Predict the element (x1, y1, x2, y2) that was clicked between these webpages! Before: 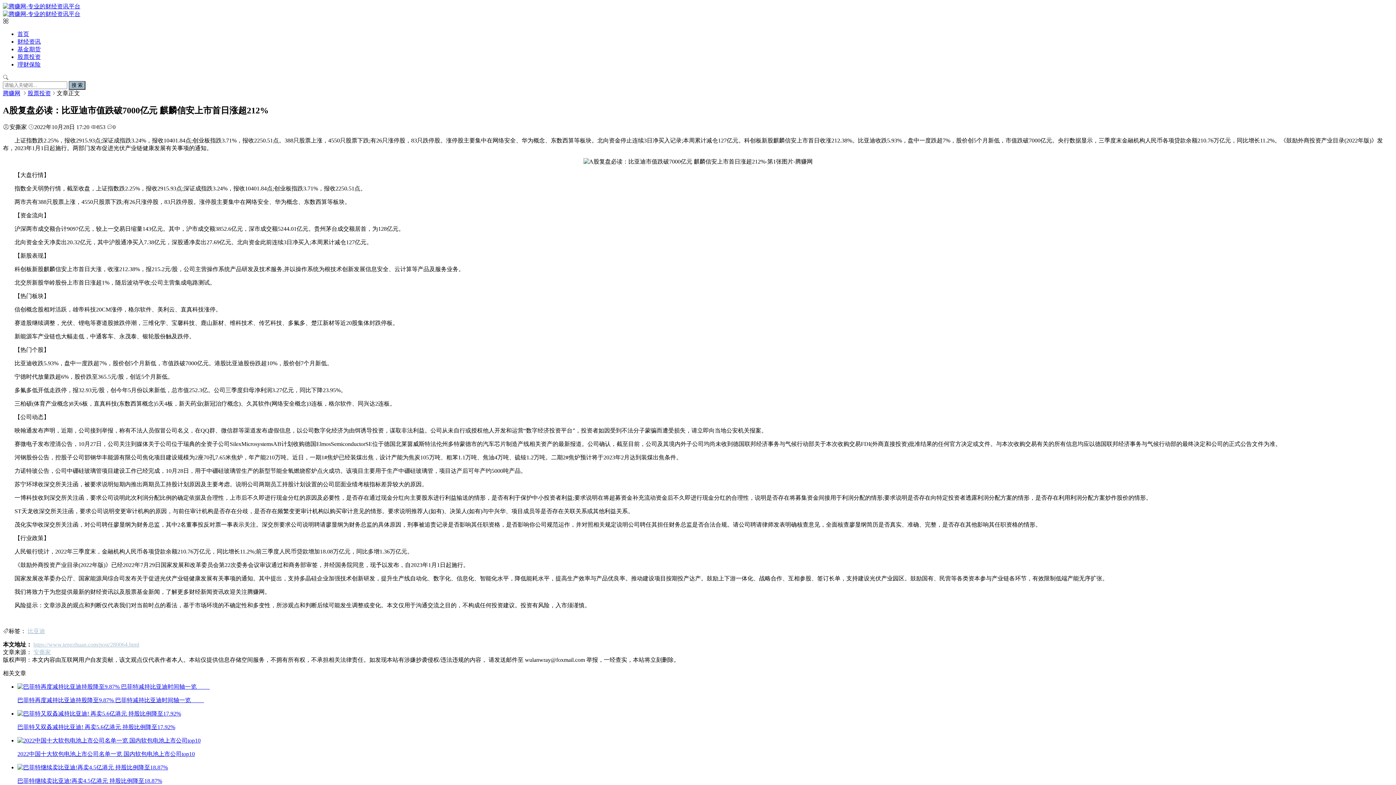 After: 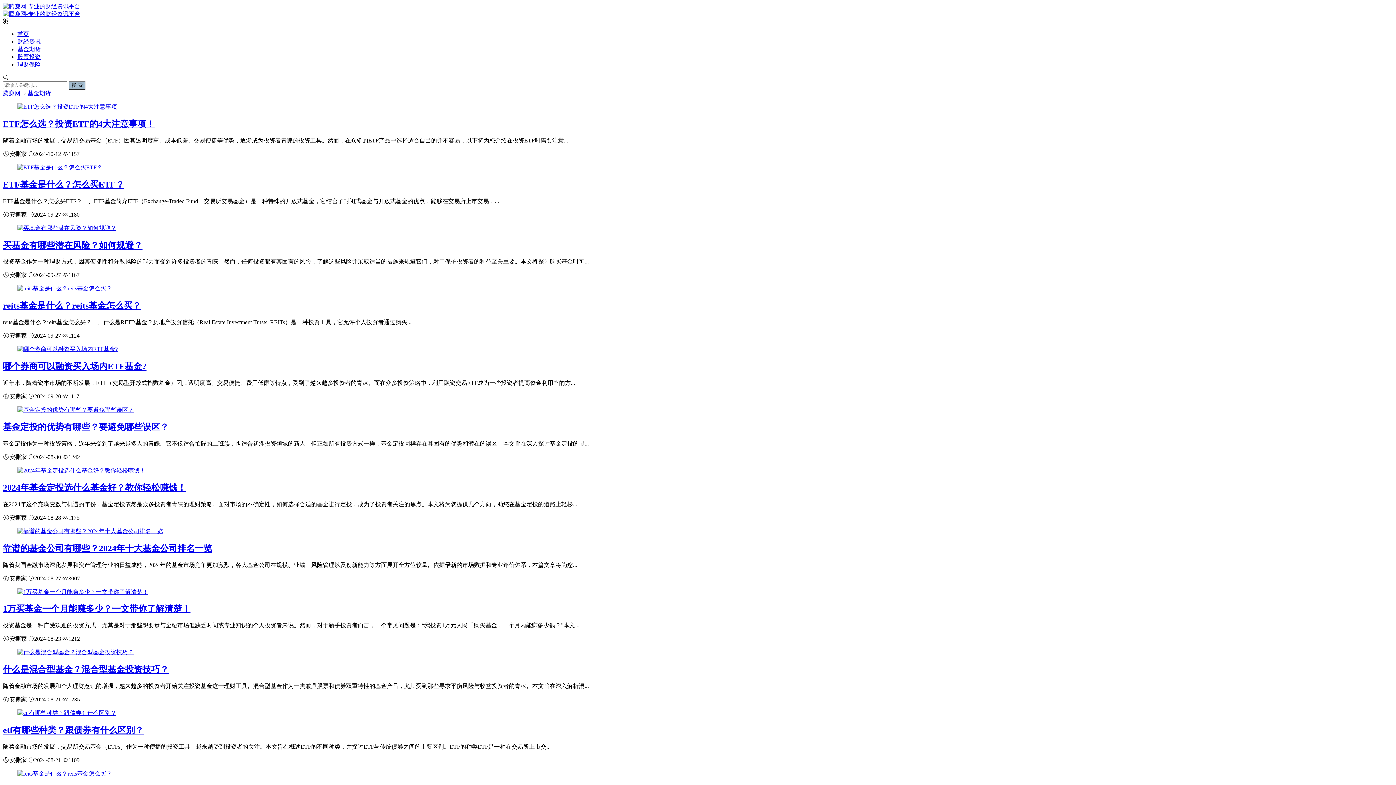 Action: bbox: (17, 46, 40, 52) label: 基金期货